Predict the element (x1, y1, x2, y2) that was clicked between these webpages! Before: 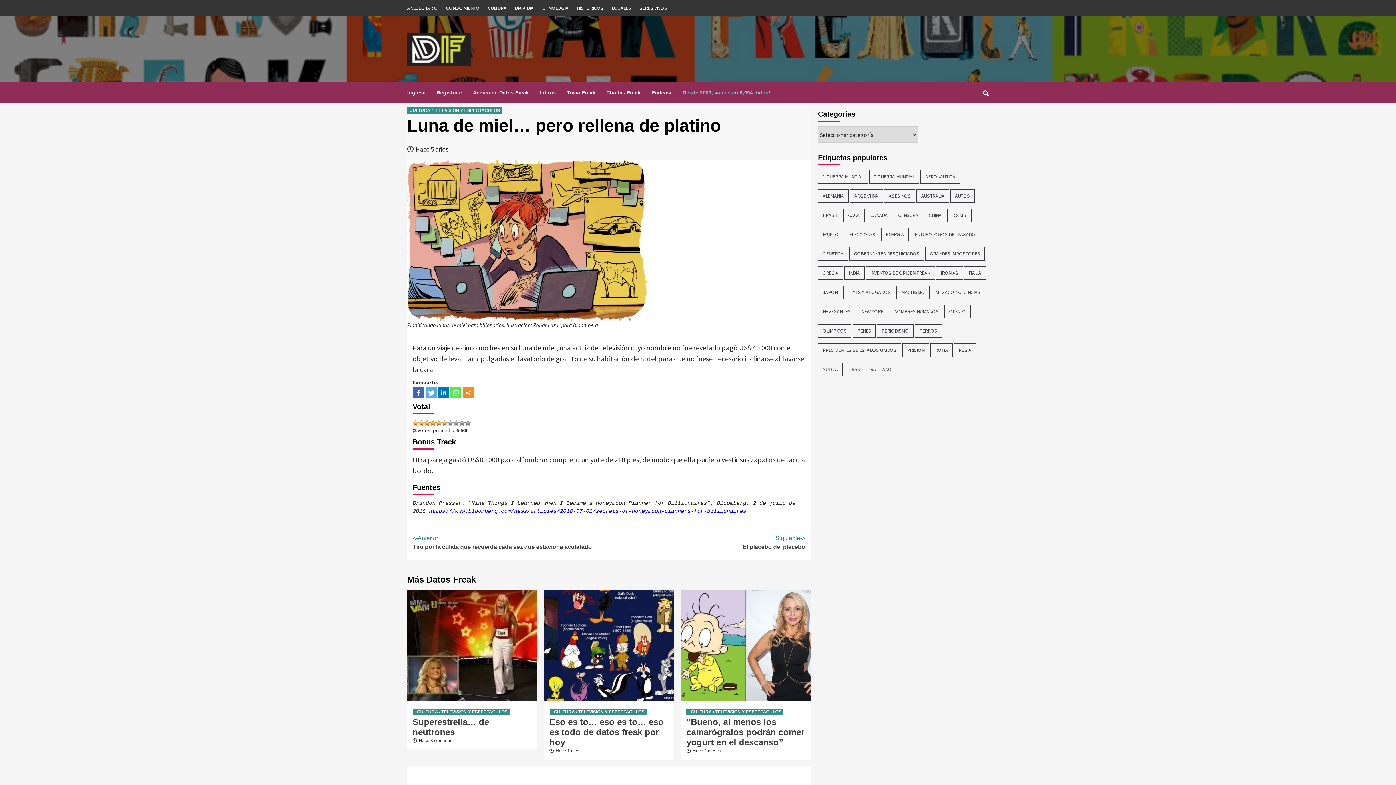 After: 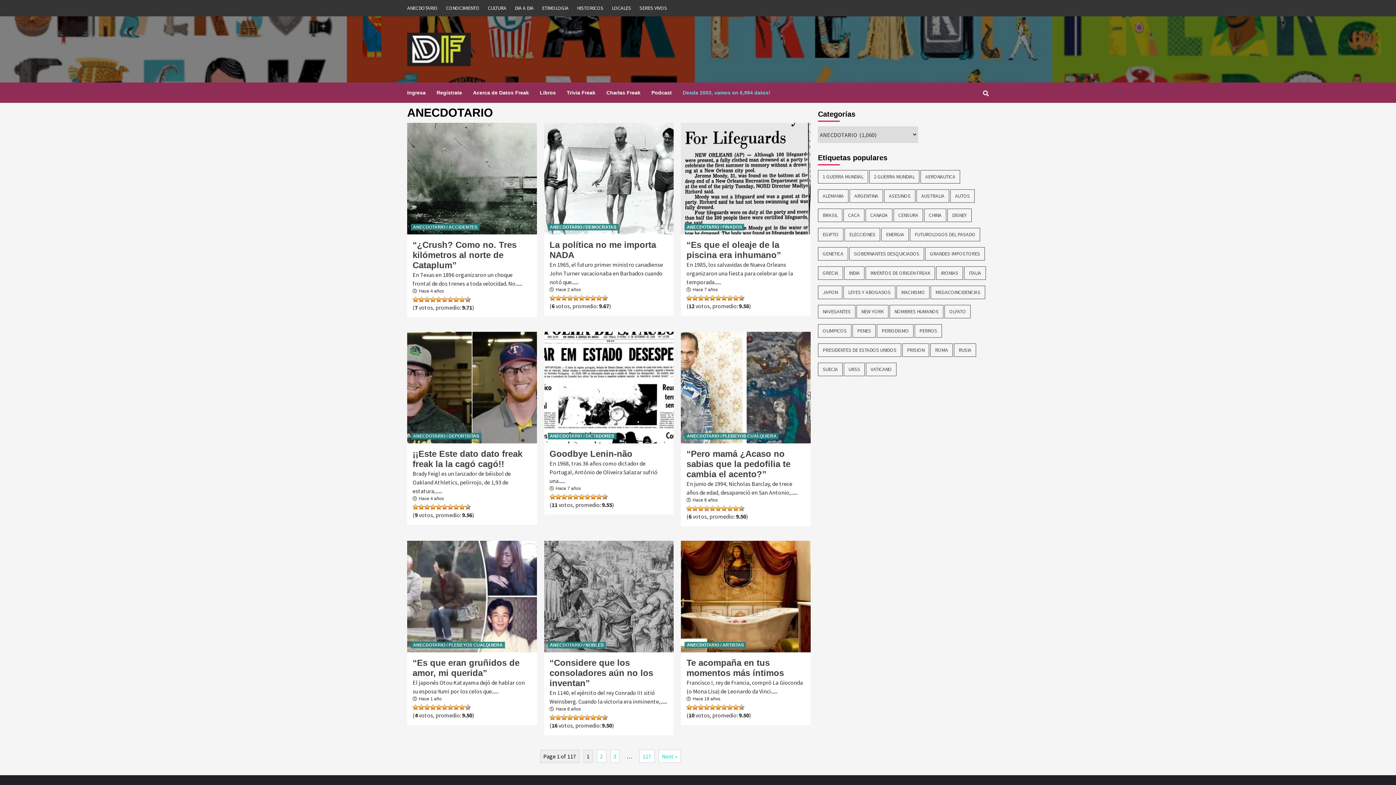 Action: label: ANECDOTARIO bbox: (407, 0, 441, 16)